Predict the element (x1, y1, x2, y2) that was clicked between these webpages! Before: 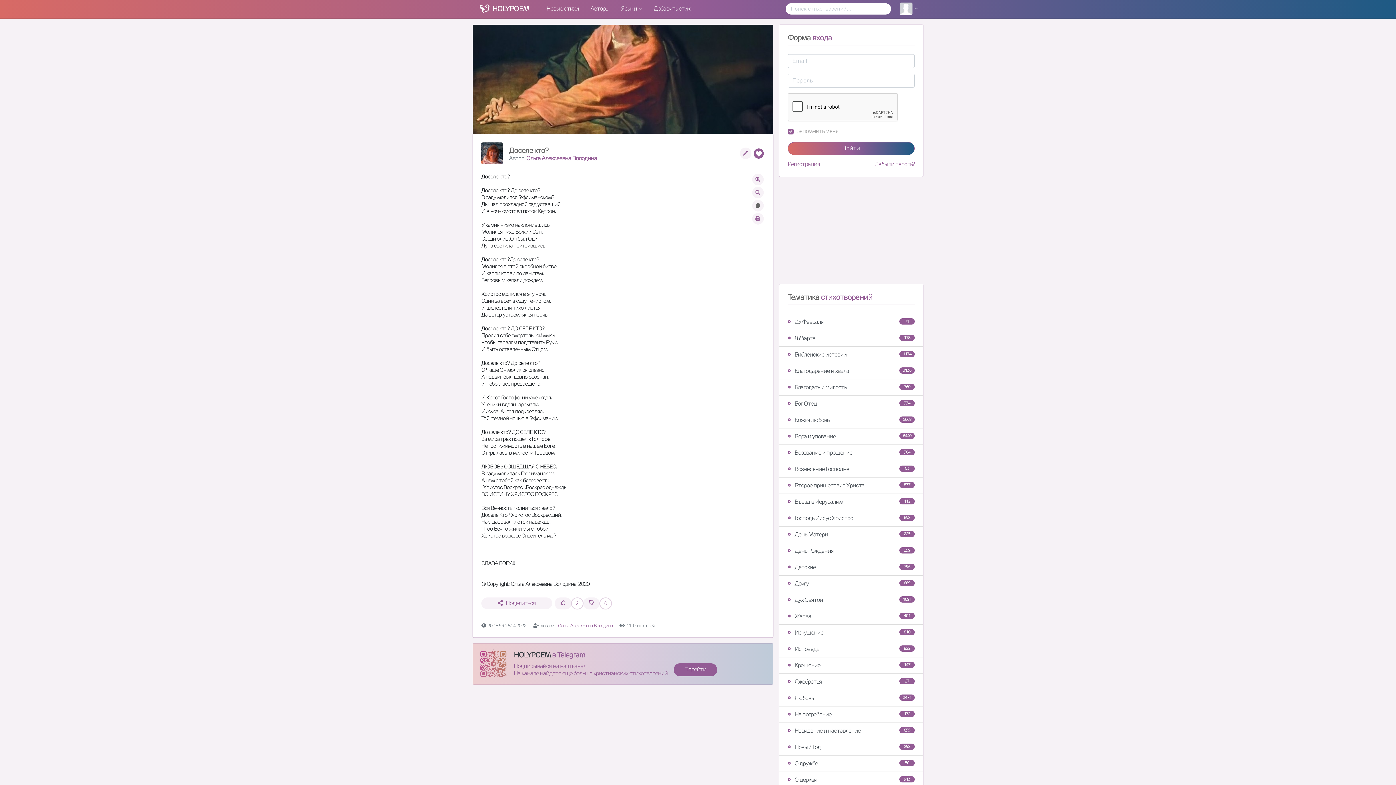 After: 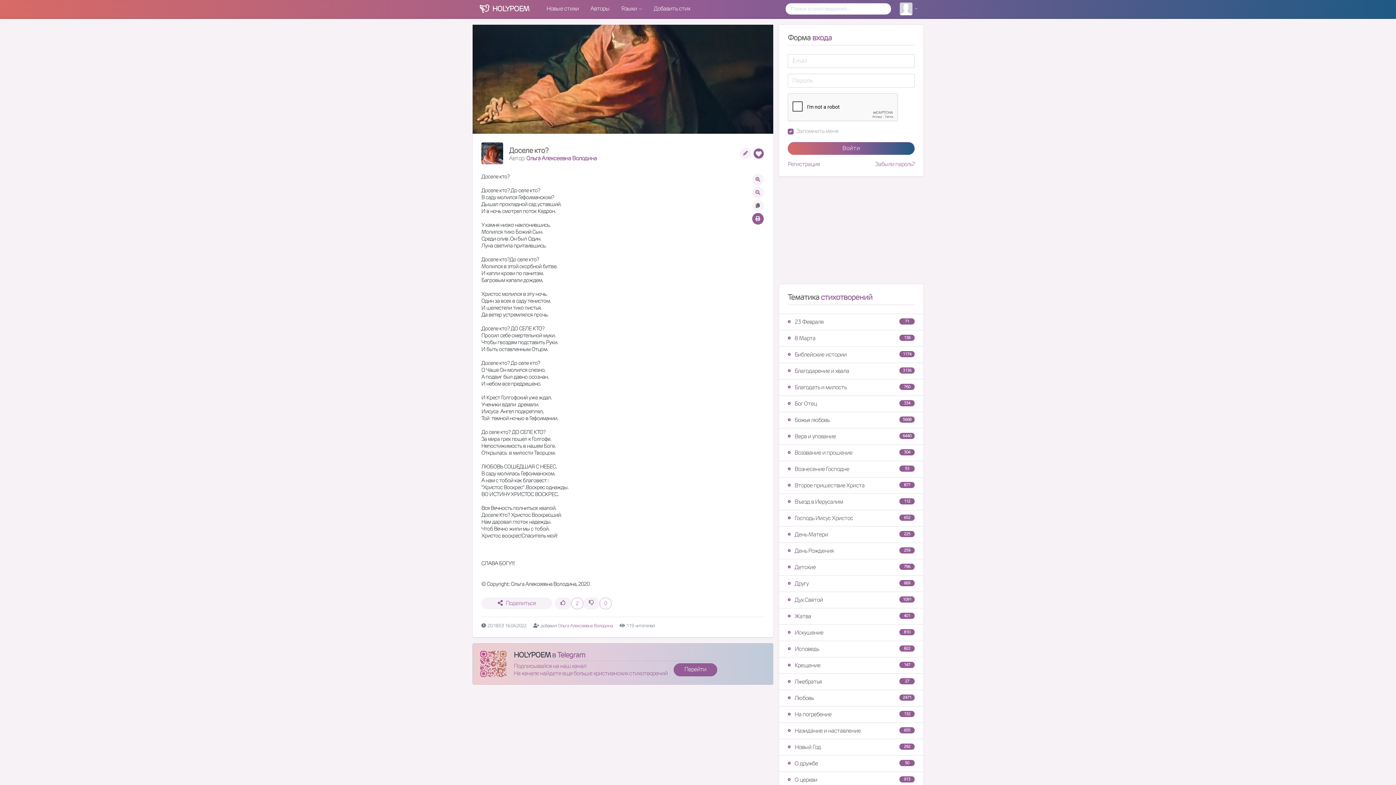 Action: bbox: (752, 213, 763, 224)